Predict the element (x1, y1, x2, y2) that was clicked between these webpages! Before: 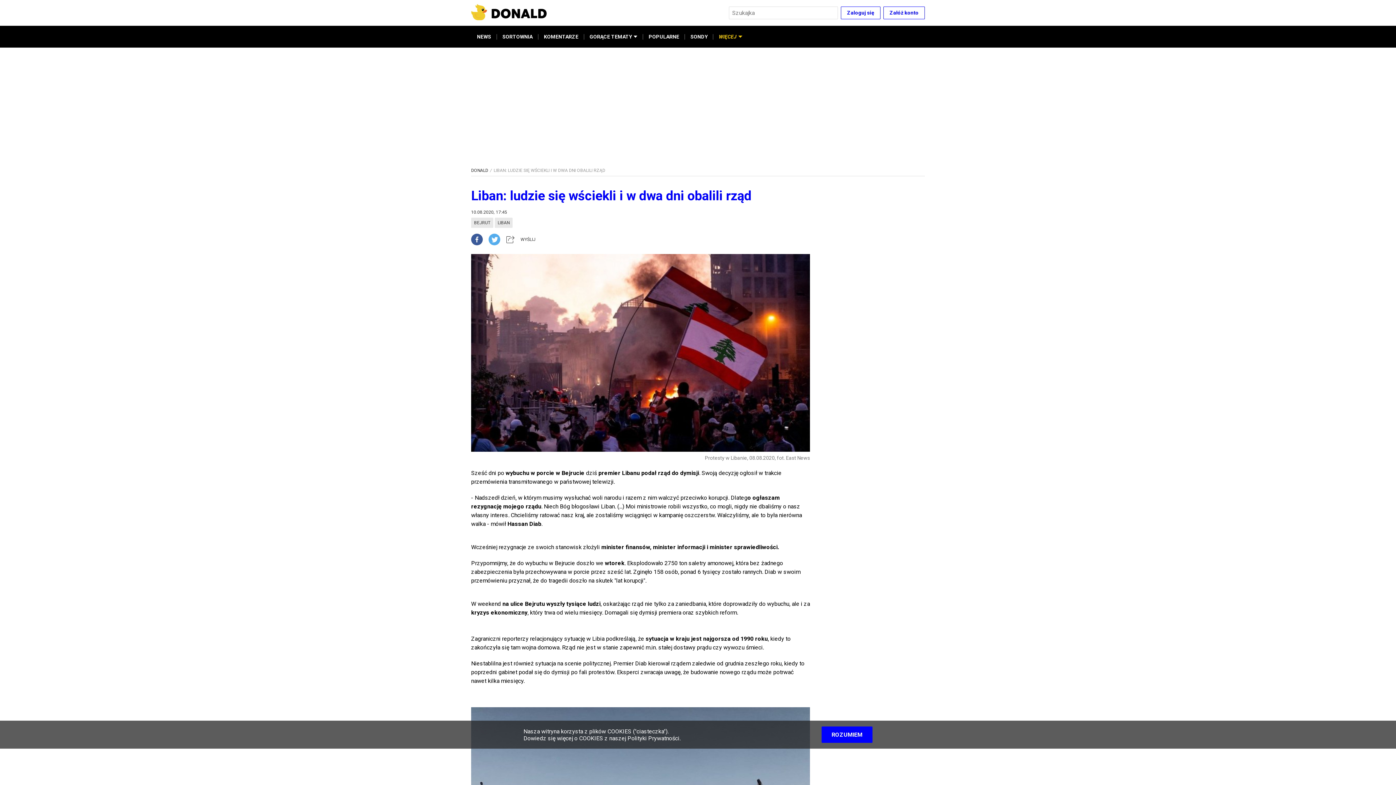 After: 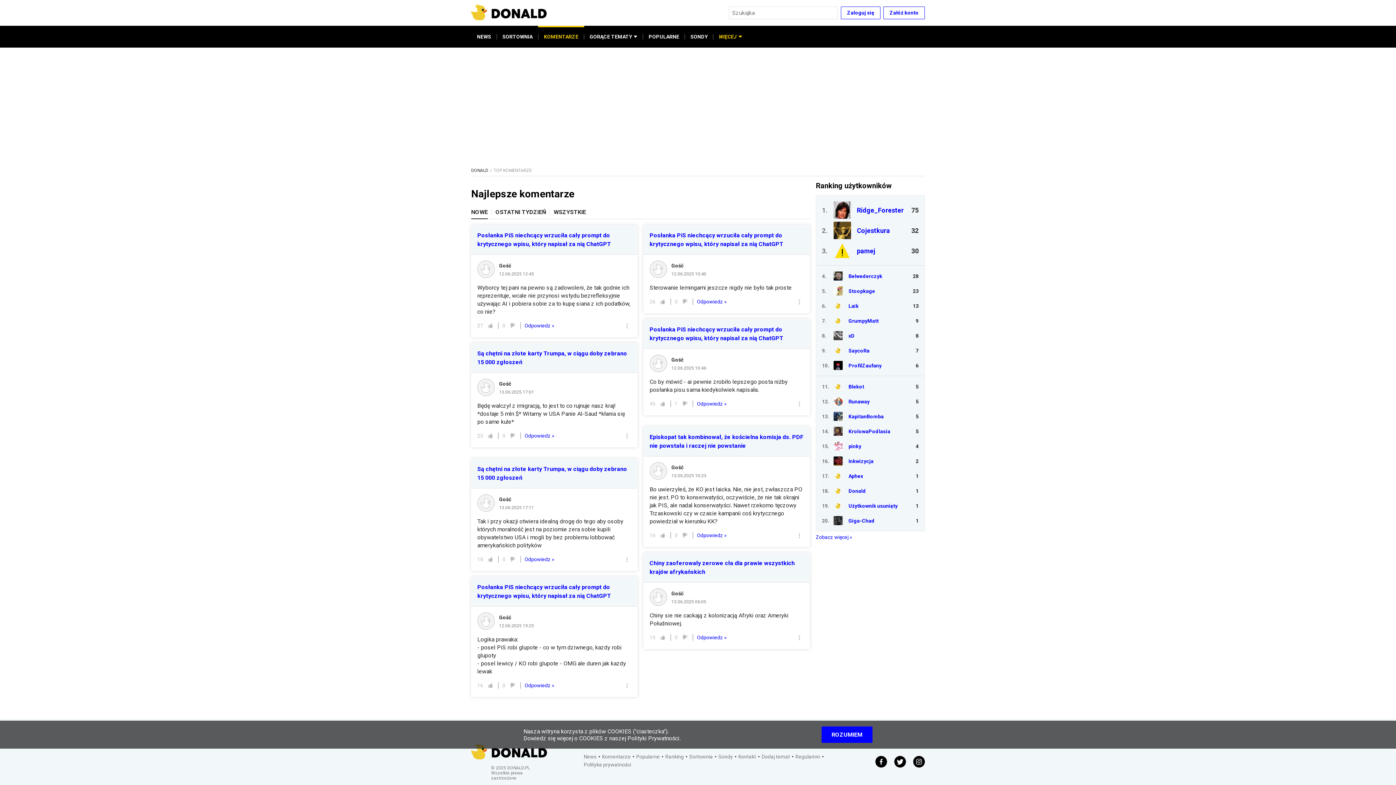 Action: label: KOMENTARZE bbox: (538, 25, 584, 47)